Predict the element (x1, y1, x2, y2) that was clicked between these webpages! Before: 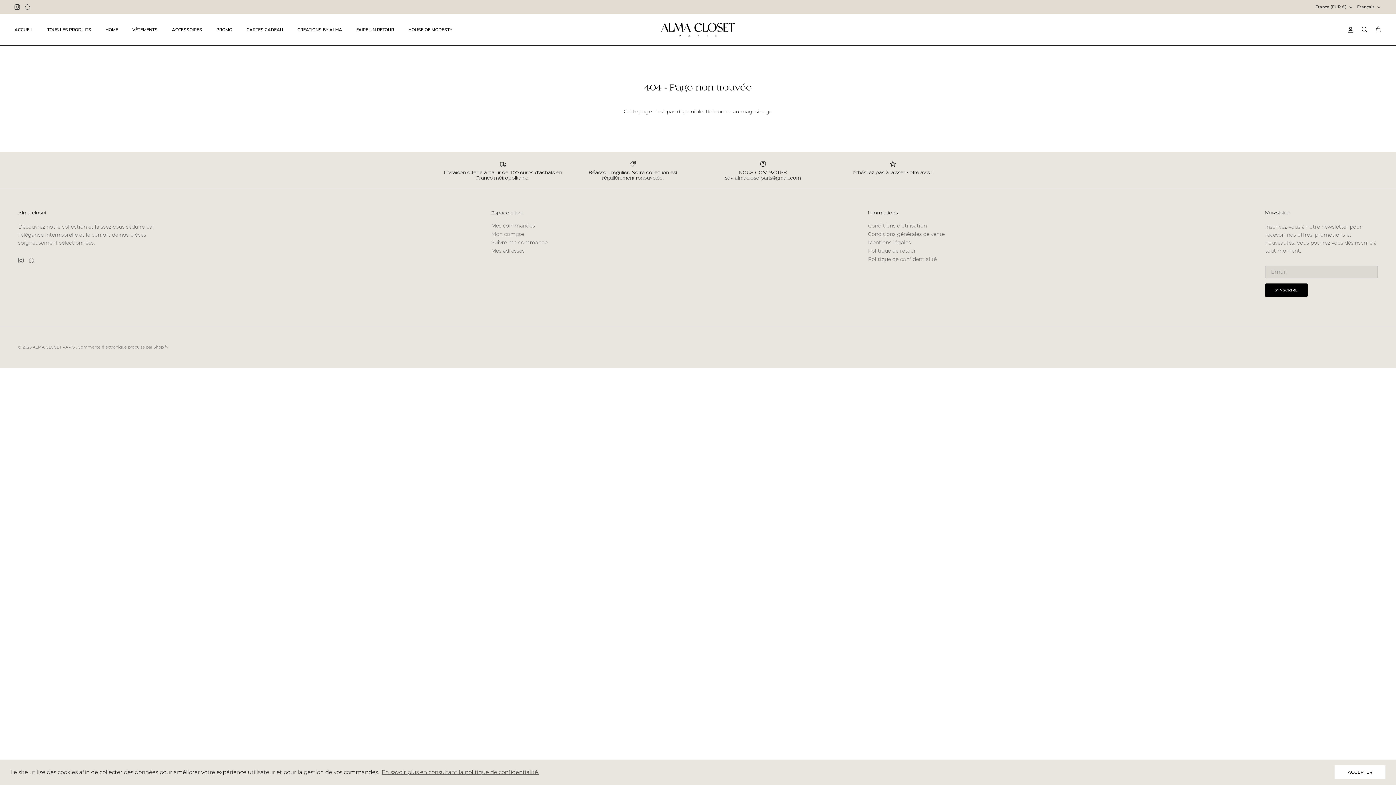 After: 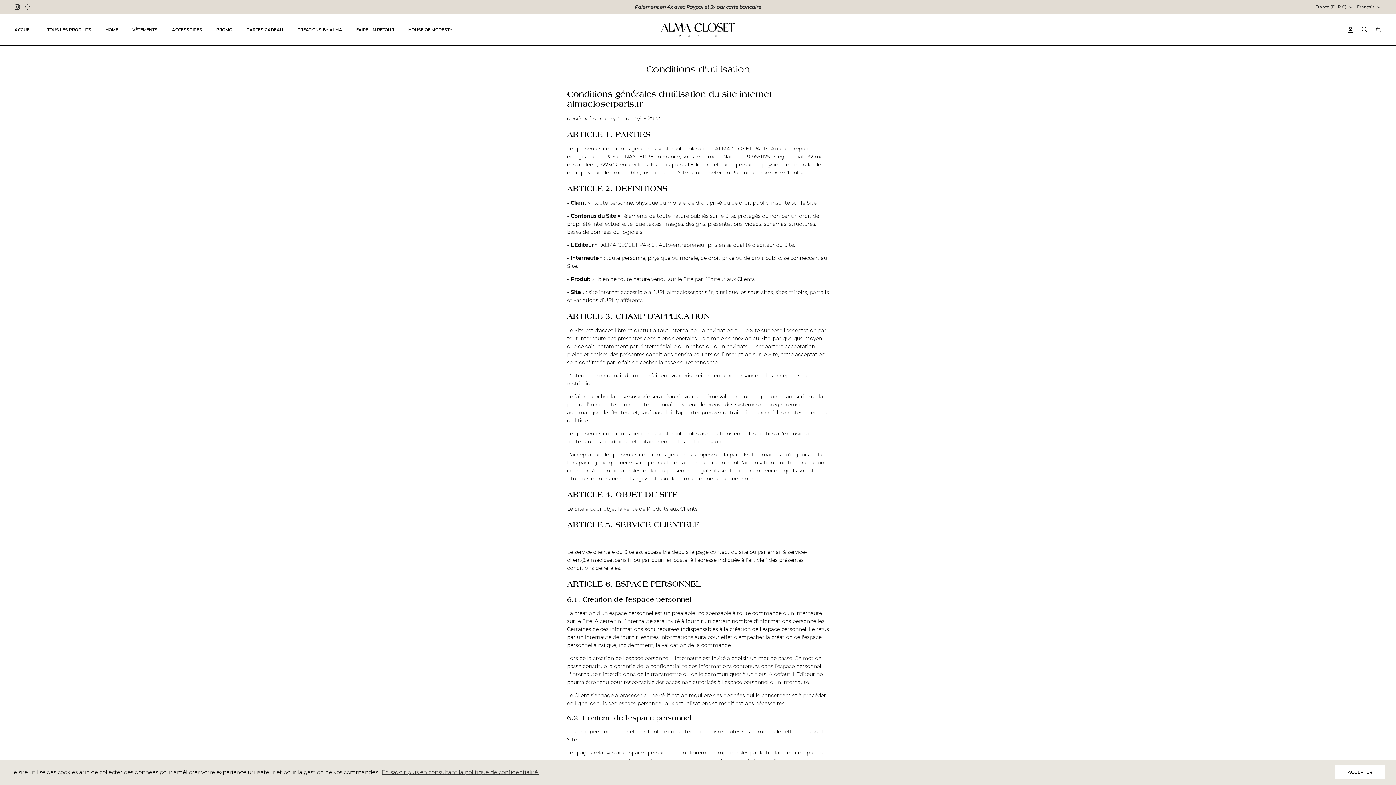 Action: label: Conditions d'utilisation bbox: (868, 222, 927, 229)